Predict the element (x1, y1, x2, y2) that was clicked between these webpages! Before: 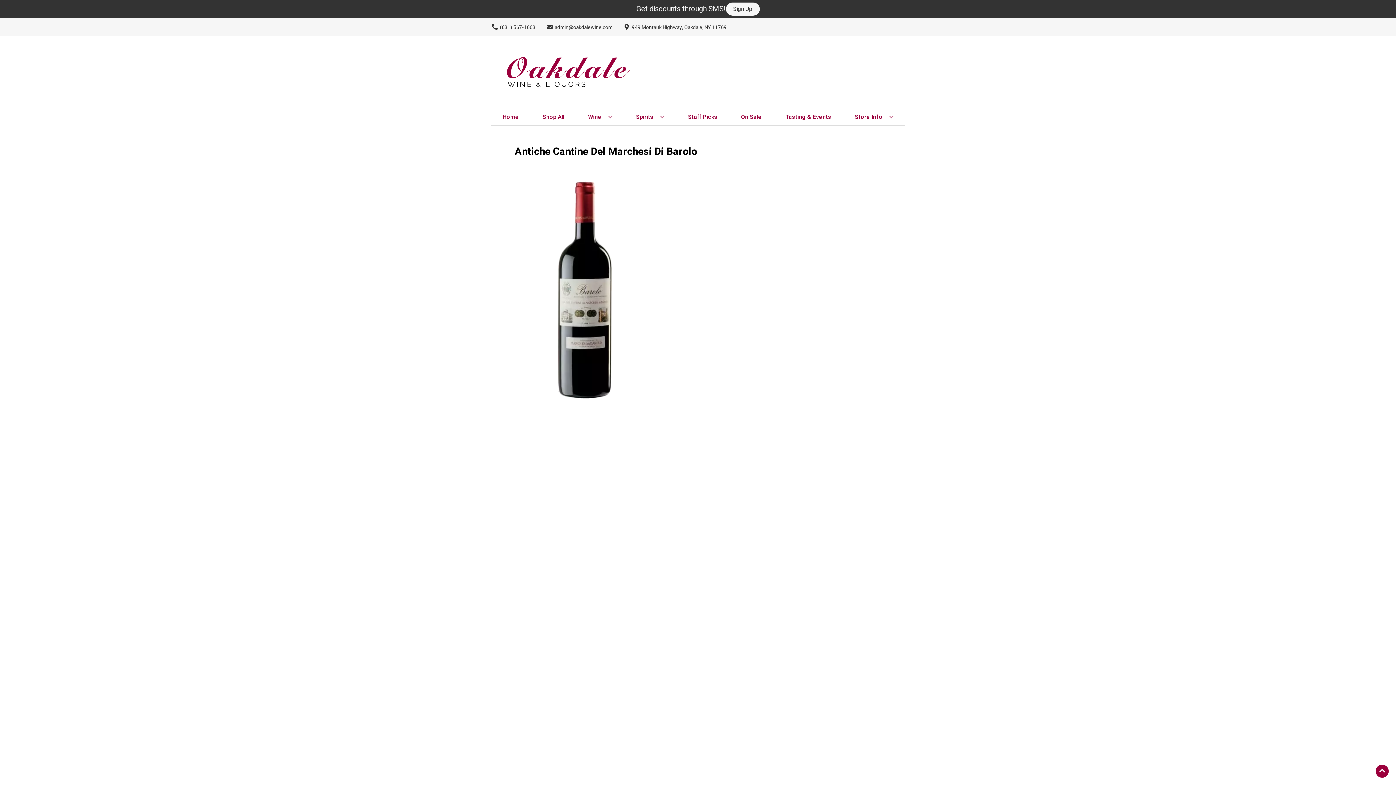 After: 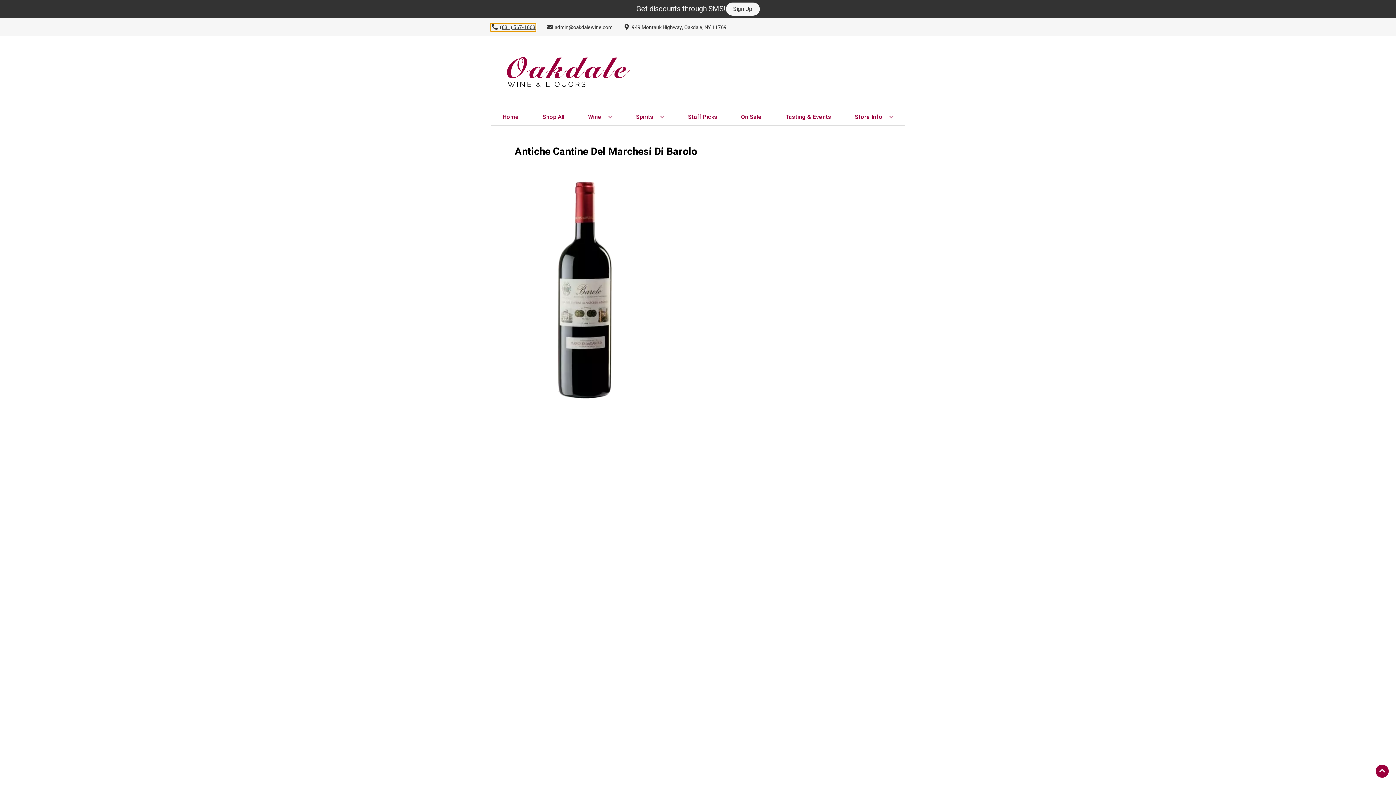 Action: bbox: (490, 23, 535, 31) label: Store number is (631) 567-1603 Clicking will open a link in a new tab